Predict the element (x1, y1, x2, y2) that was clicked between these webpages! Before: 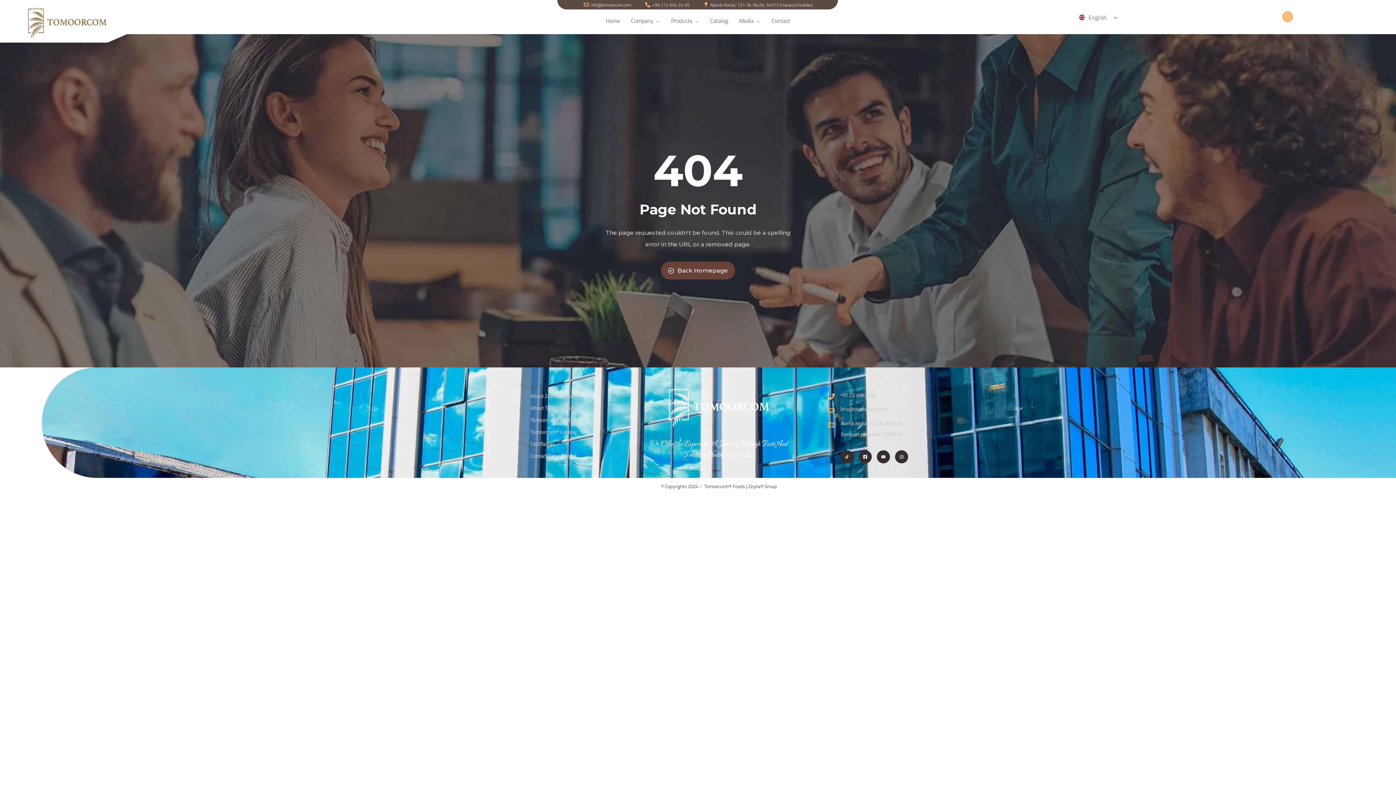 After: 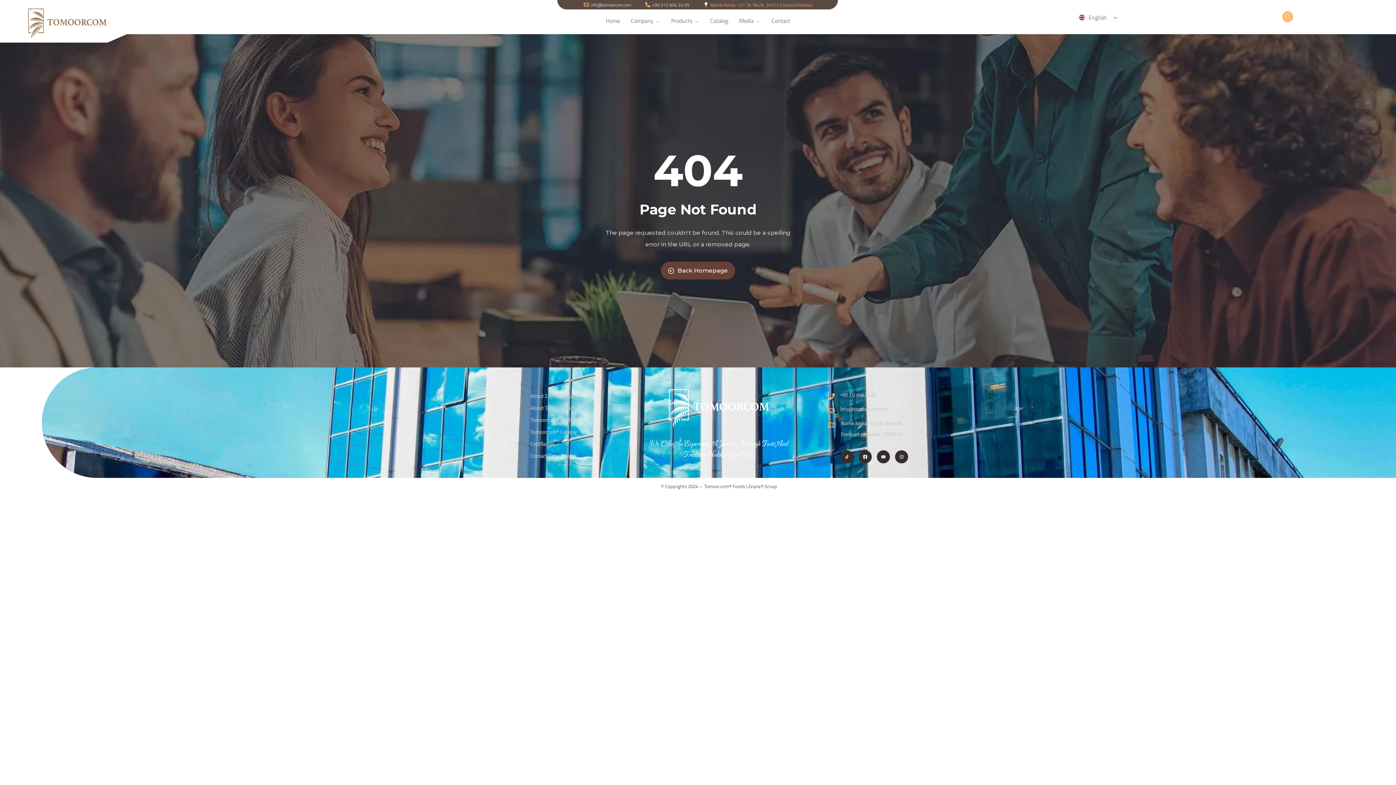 Action: label: Namık Kemal, 121. Sk. No:26, 34513 Esenyurt/İstanbul bbox: (702, 2, 812, 7)